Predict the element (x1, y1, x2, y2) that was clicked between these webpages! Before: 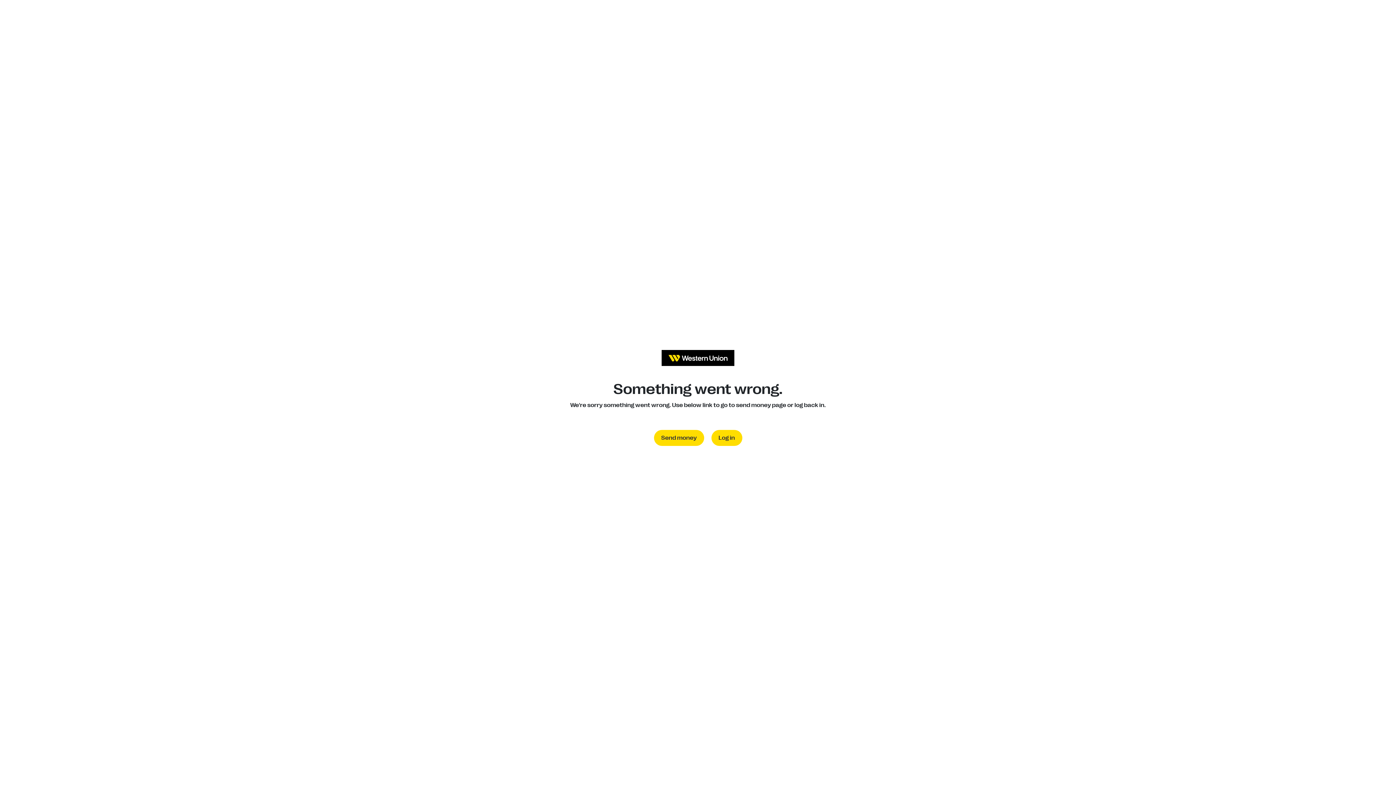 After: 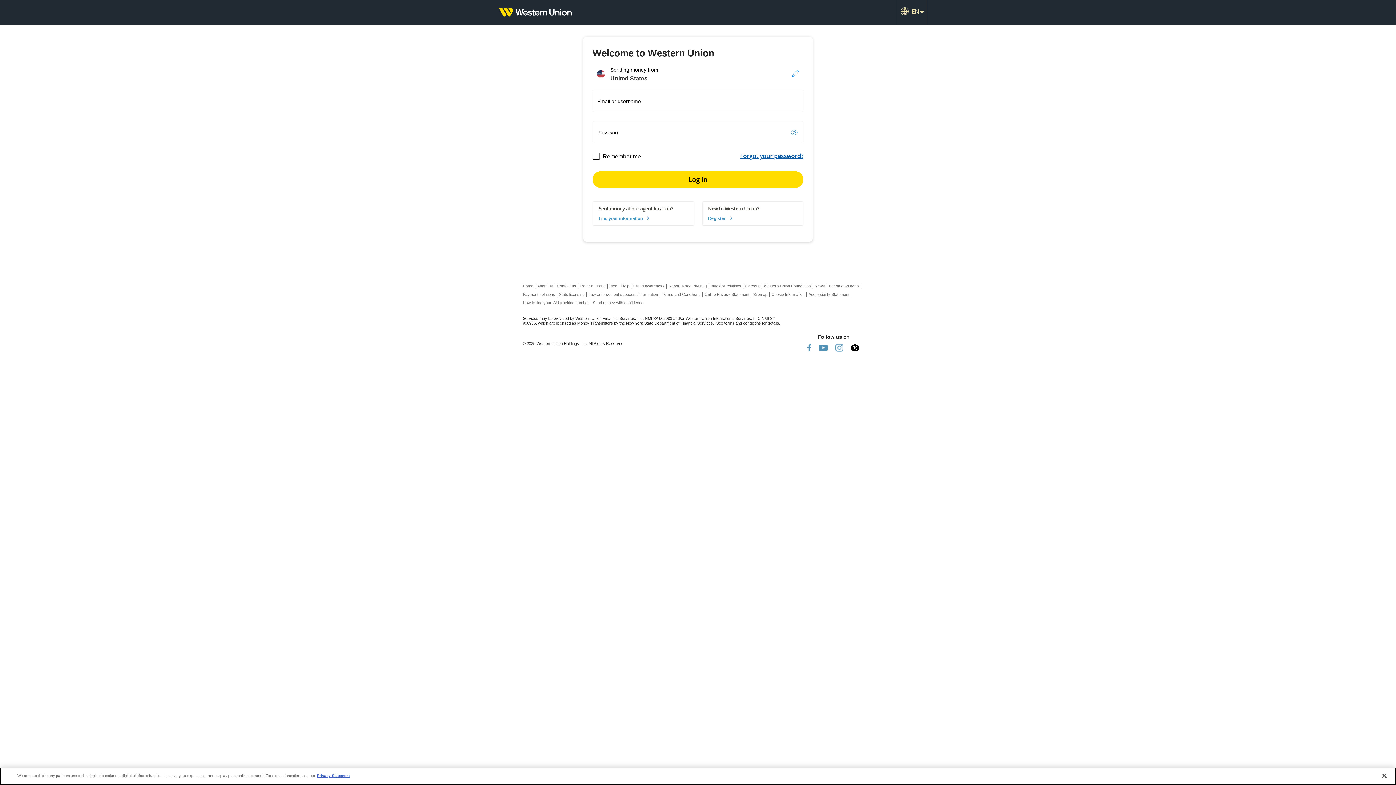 Action: bbox: (711, 430, 742, 446) label: Log in